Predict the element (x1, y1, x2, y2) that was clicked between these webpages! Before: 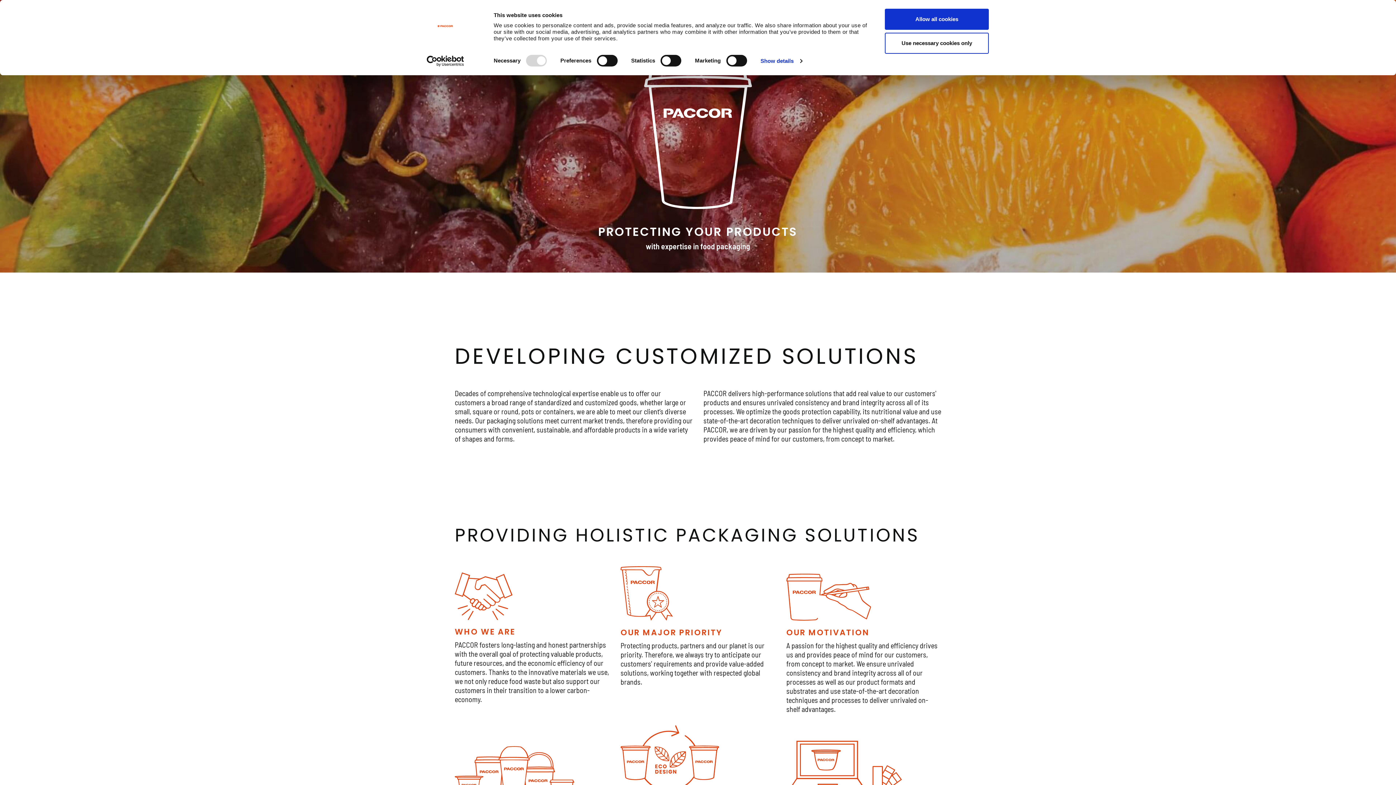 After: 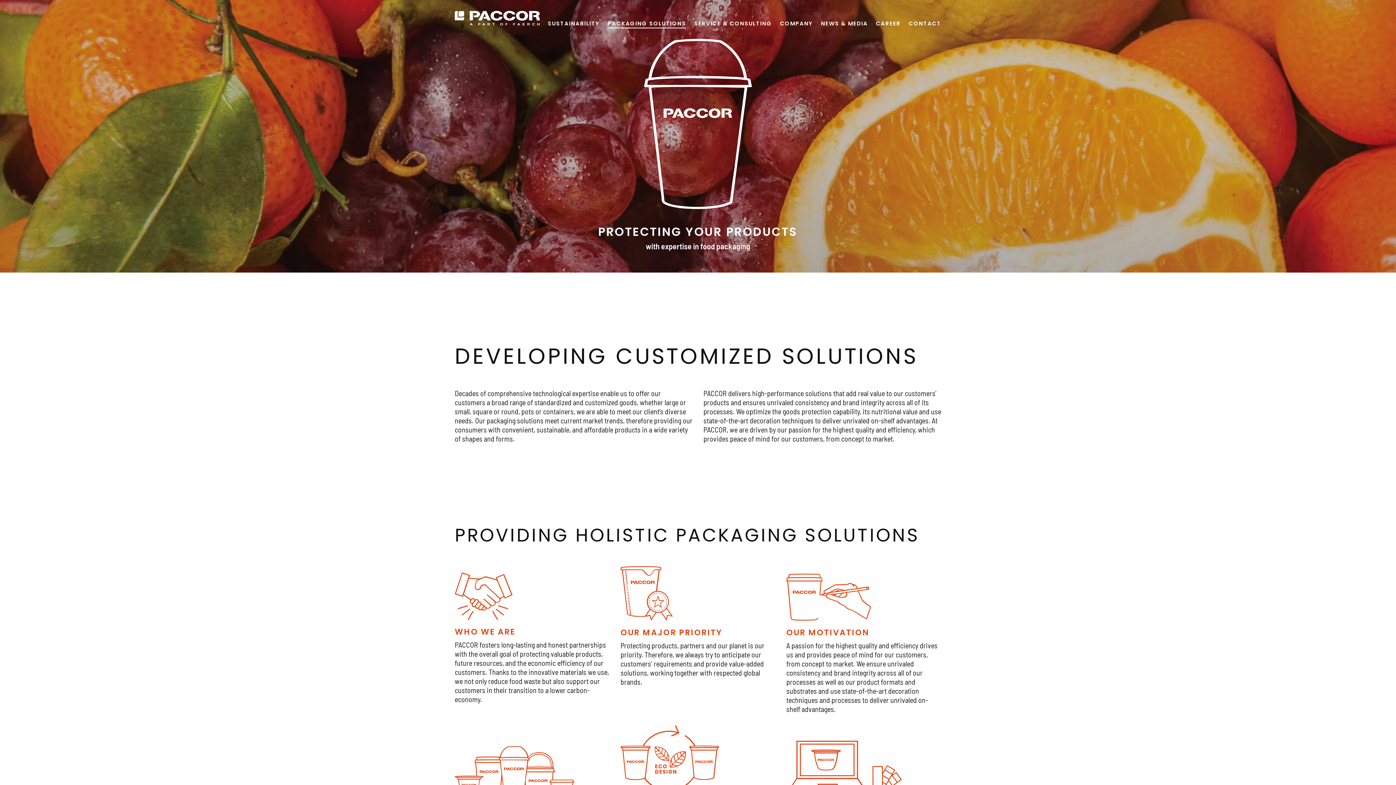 Action: bbox: (885, 8, 989, 29) label: Allow all cookies